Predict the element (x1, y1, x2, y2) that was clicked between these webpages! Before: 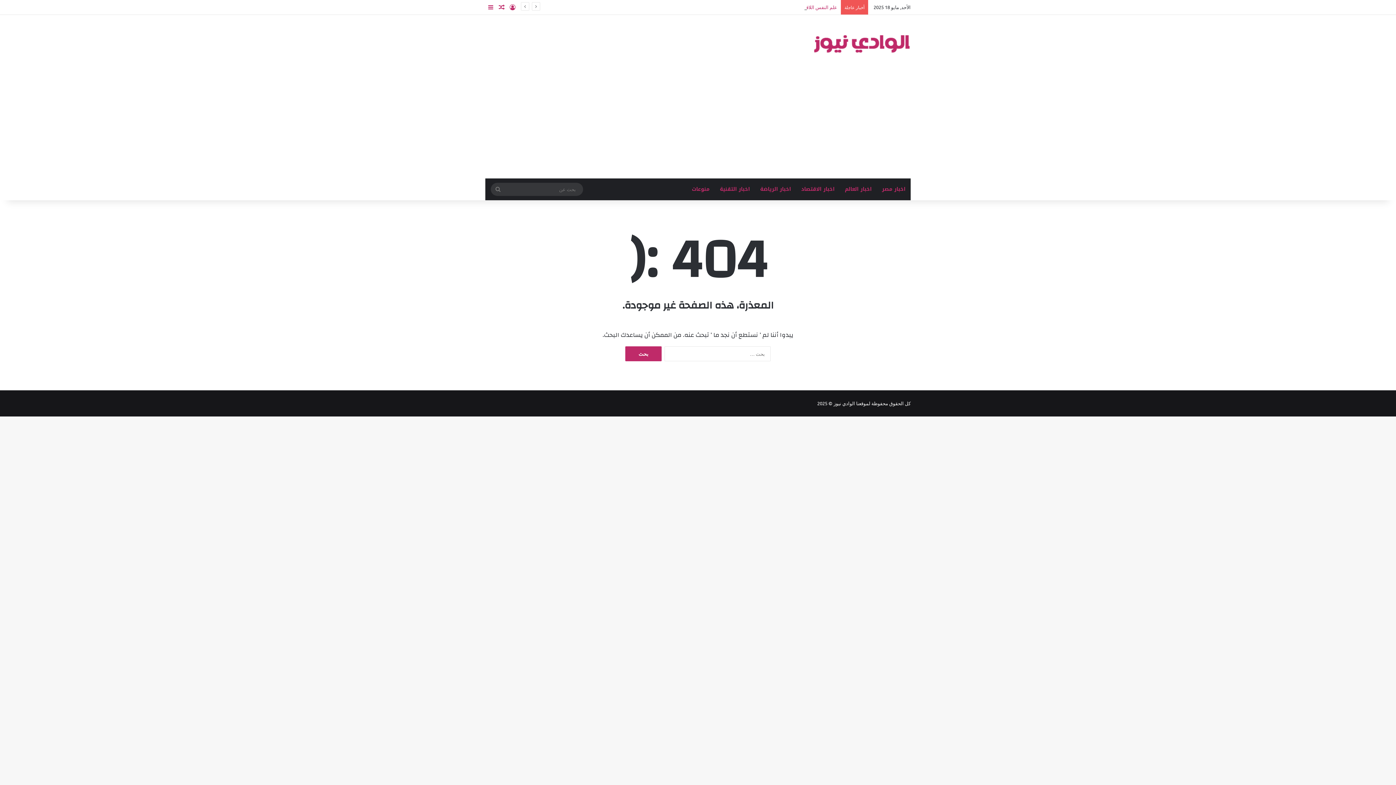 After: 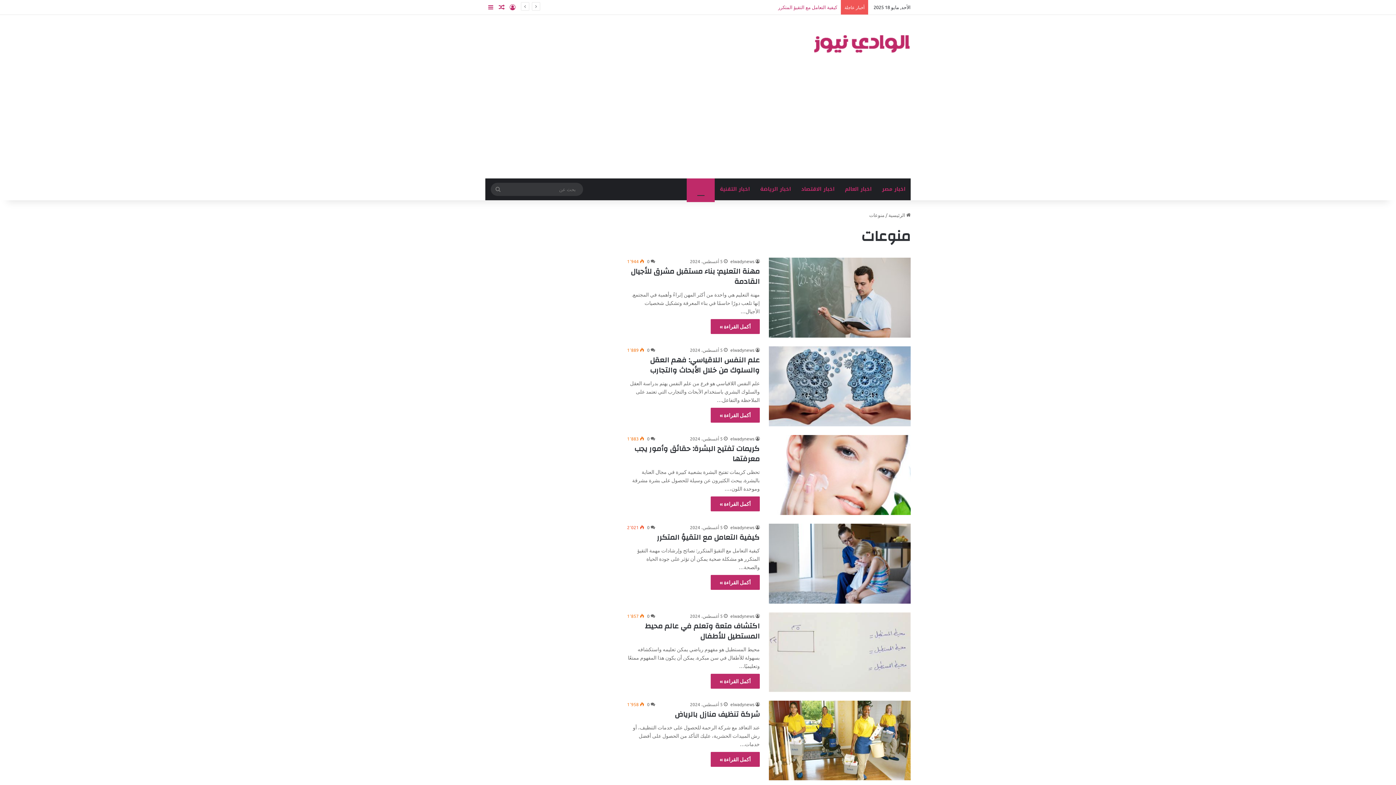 Action: bbox: (686, 178, 714, 200) label: منوعات